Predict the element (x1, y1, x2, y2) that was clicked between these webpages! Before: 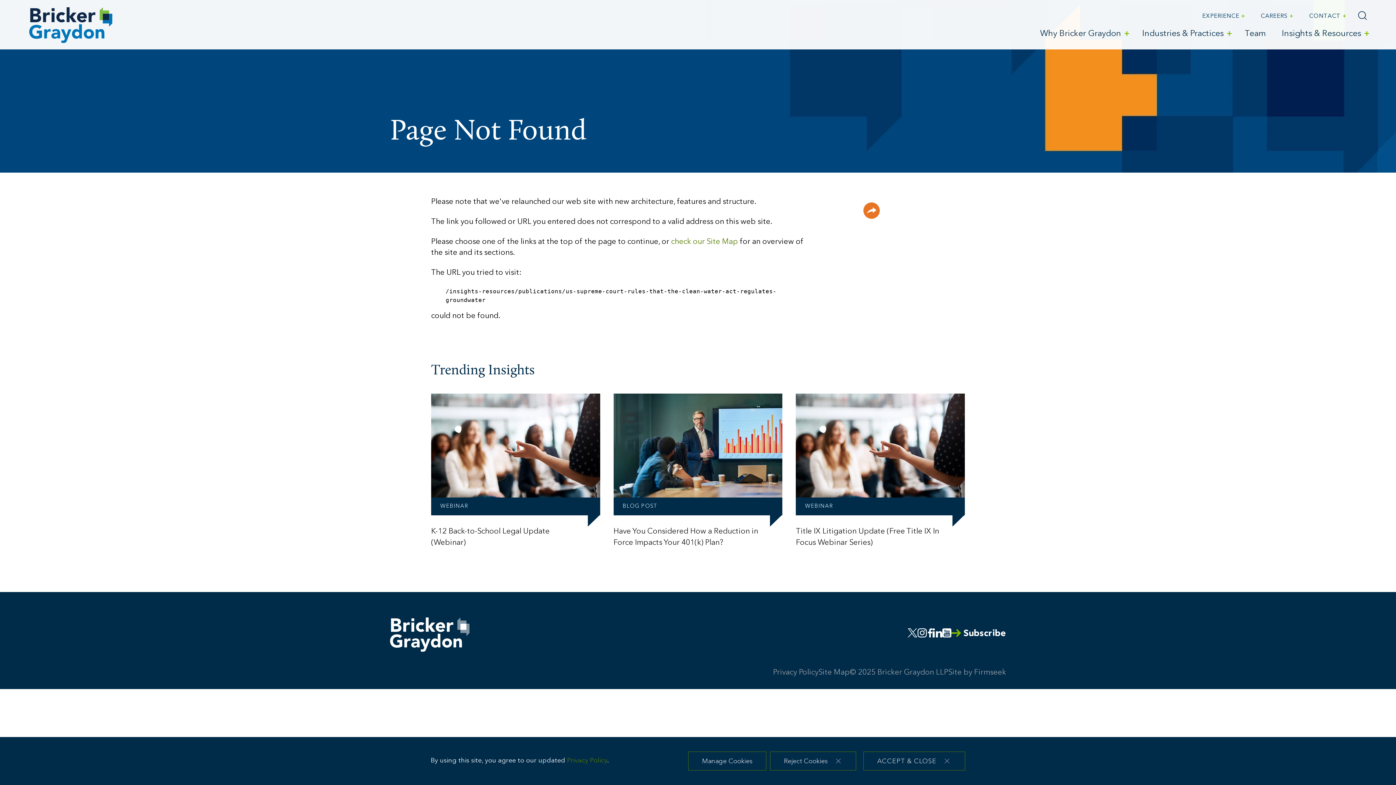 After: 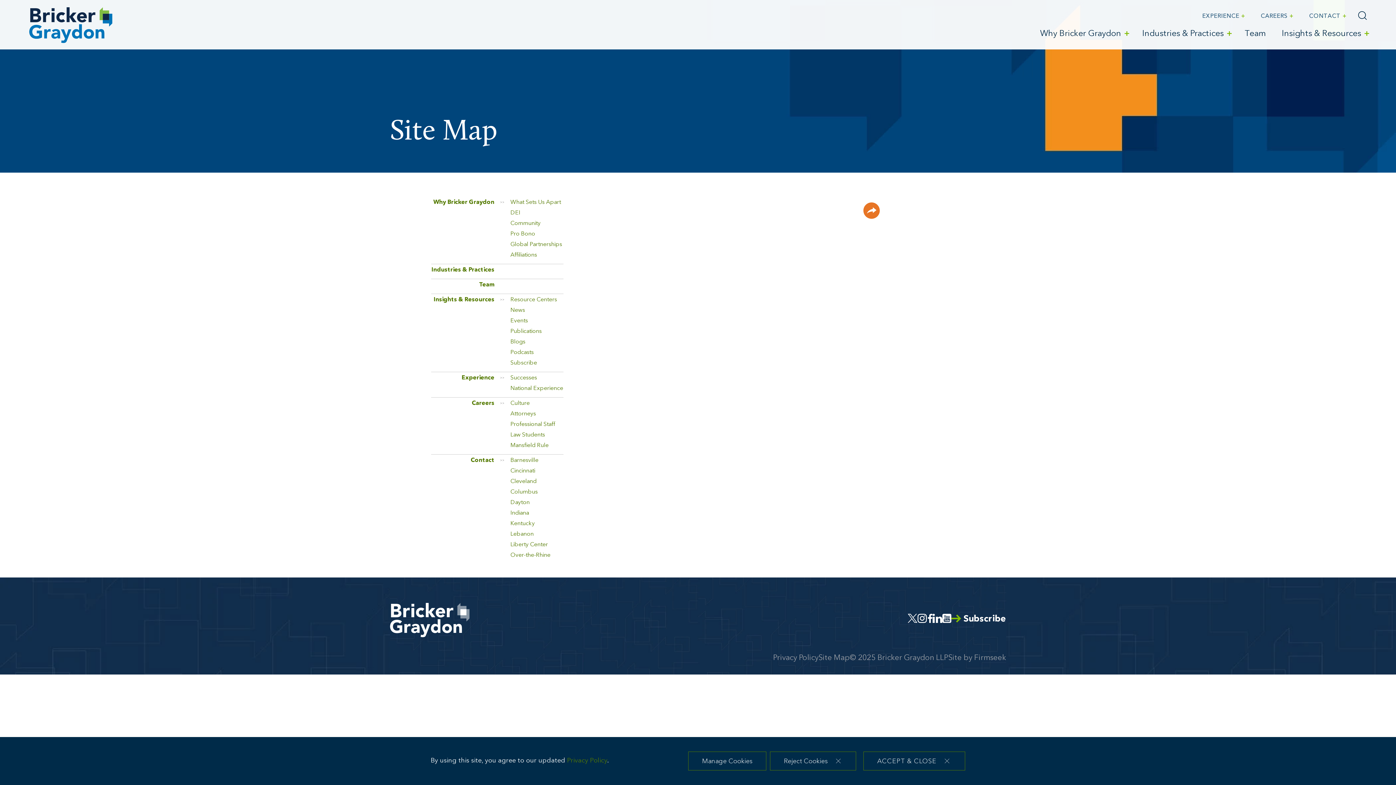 Action: label: Site Map bbox: (818, 669, 850, 676)